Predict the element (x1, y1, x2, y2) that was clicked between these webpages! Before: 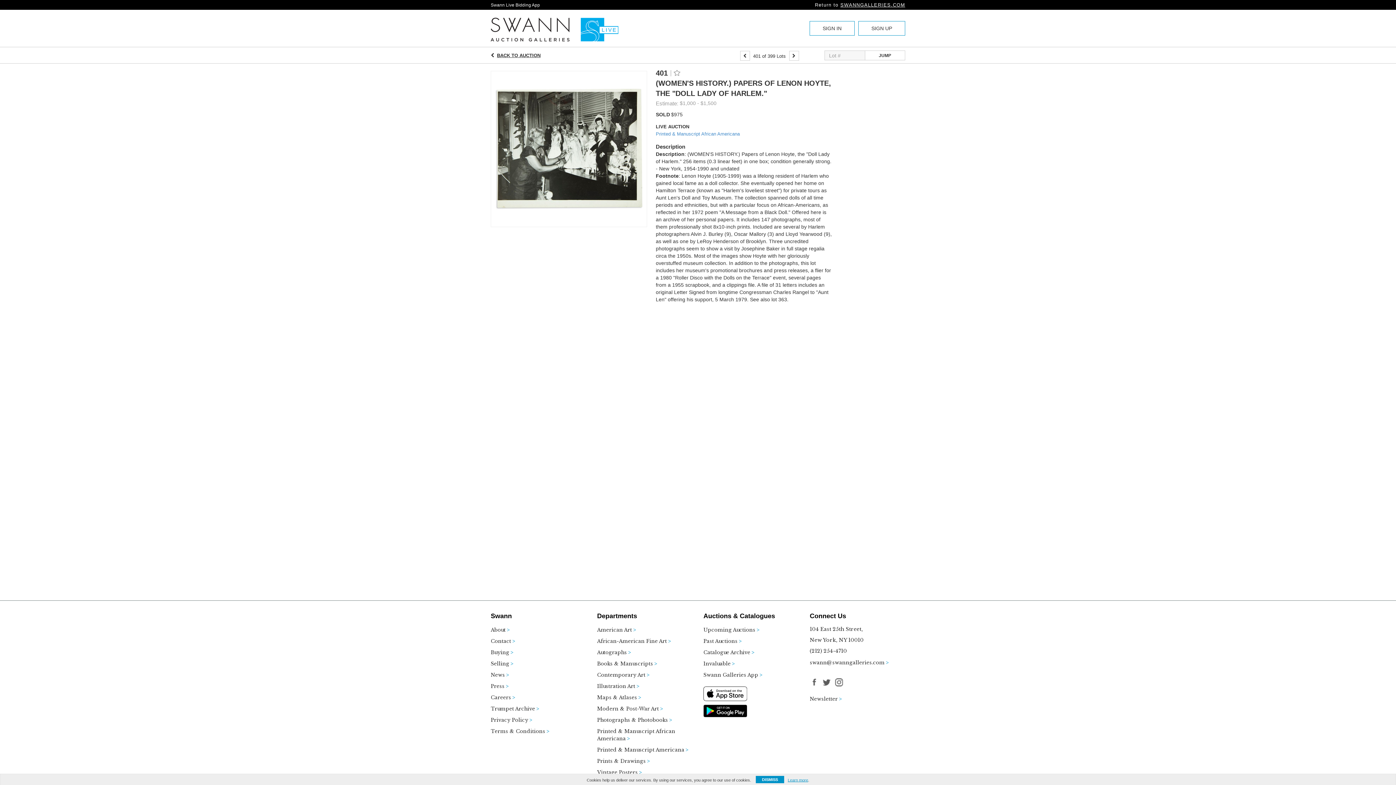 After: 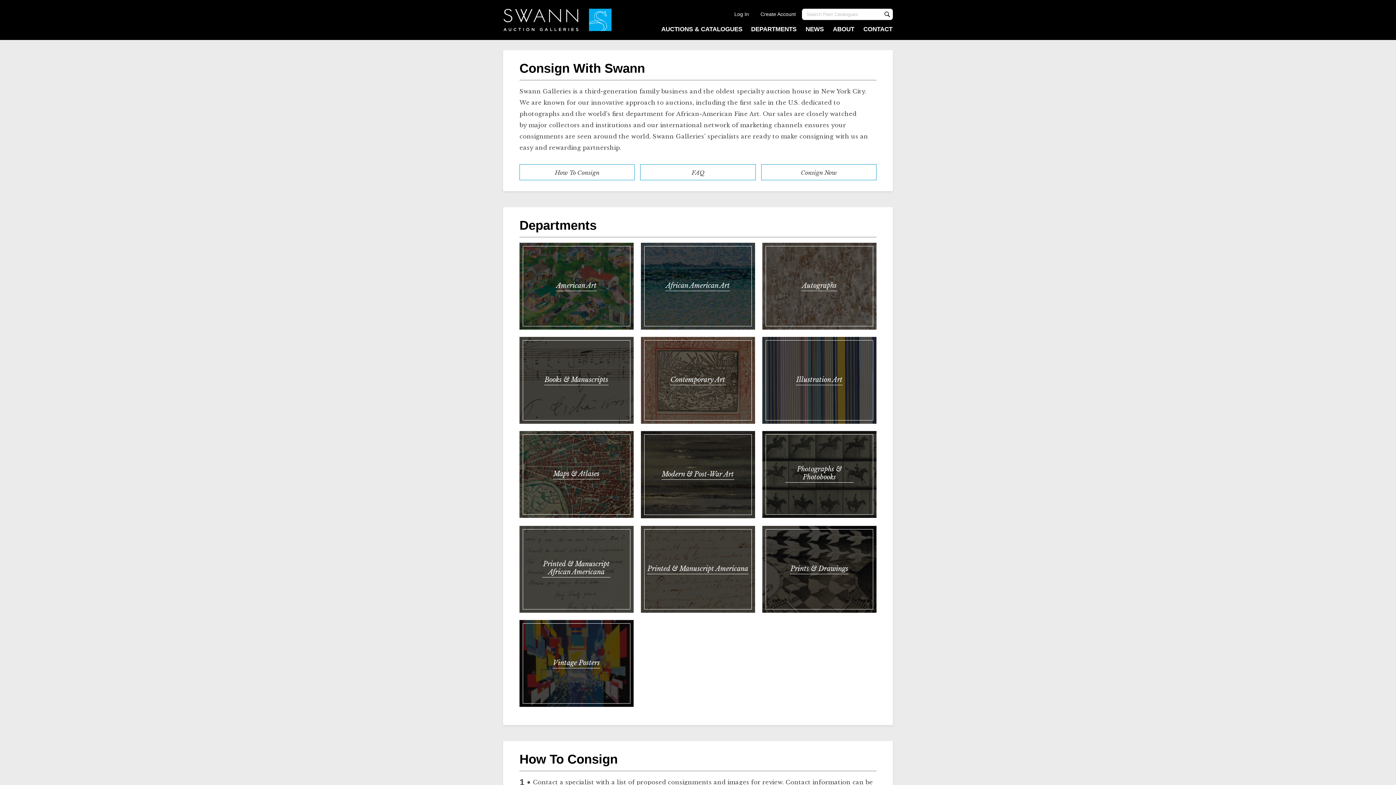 Action: label: Selling bbox: (490, 660, 549, 672)